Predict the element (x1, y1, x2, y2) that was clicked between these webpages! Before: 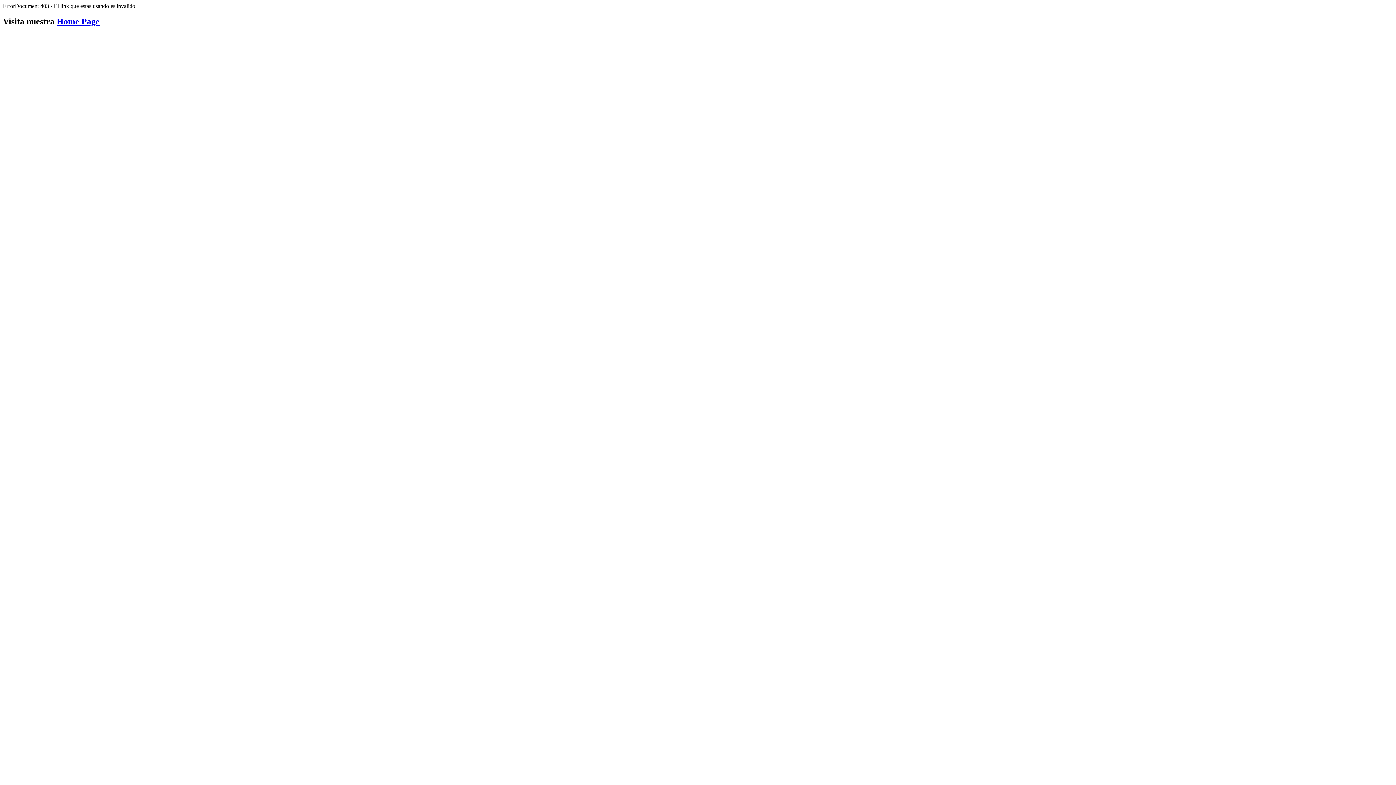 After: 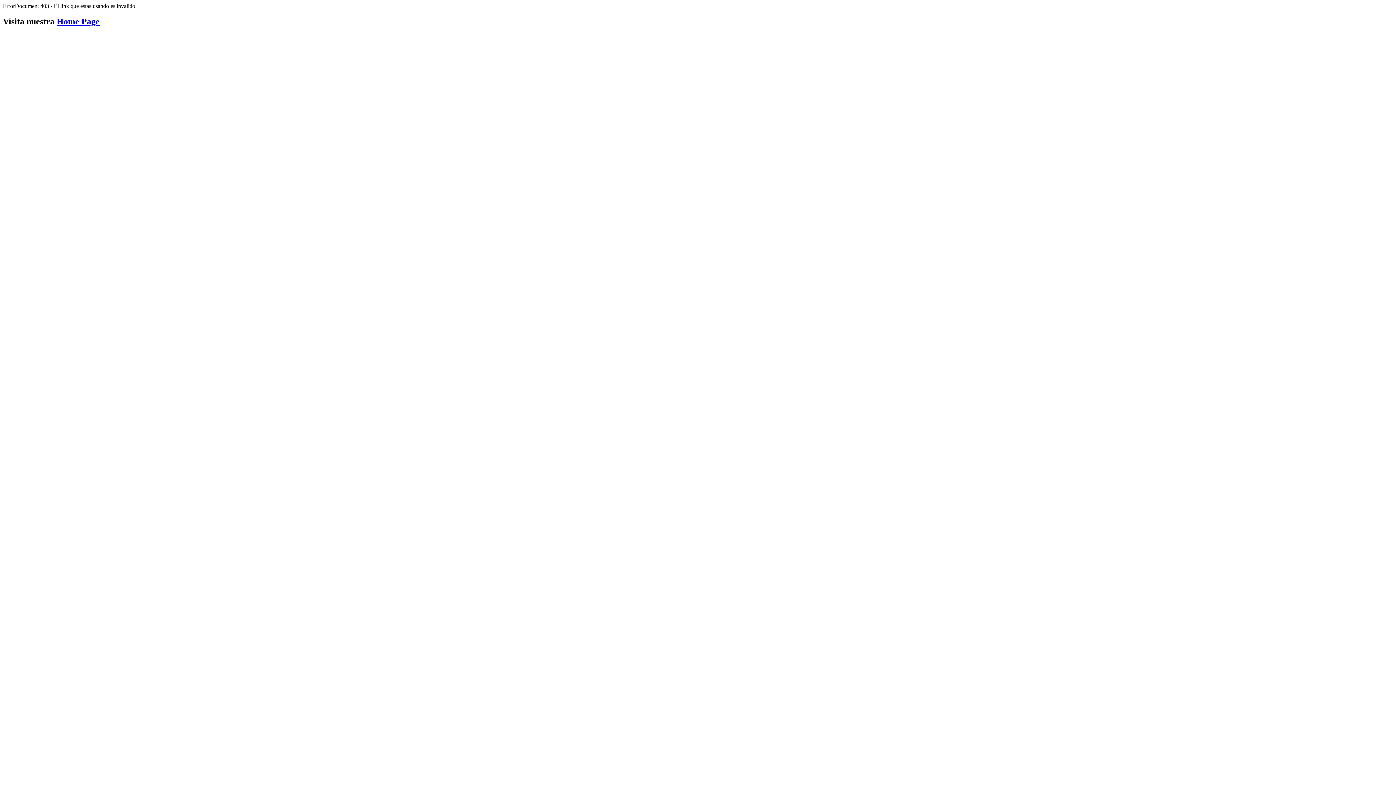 Action: label: Home Page bbox: (56, 16, 99, 26)